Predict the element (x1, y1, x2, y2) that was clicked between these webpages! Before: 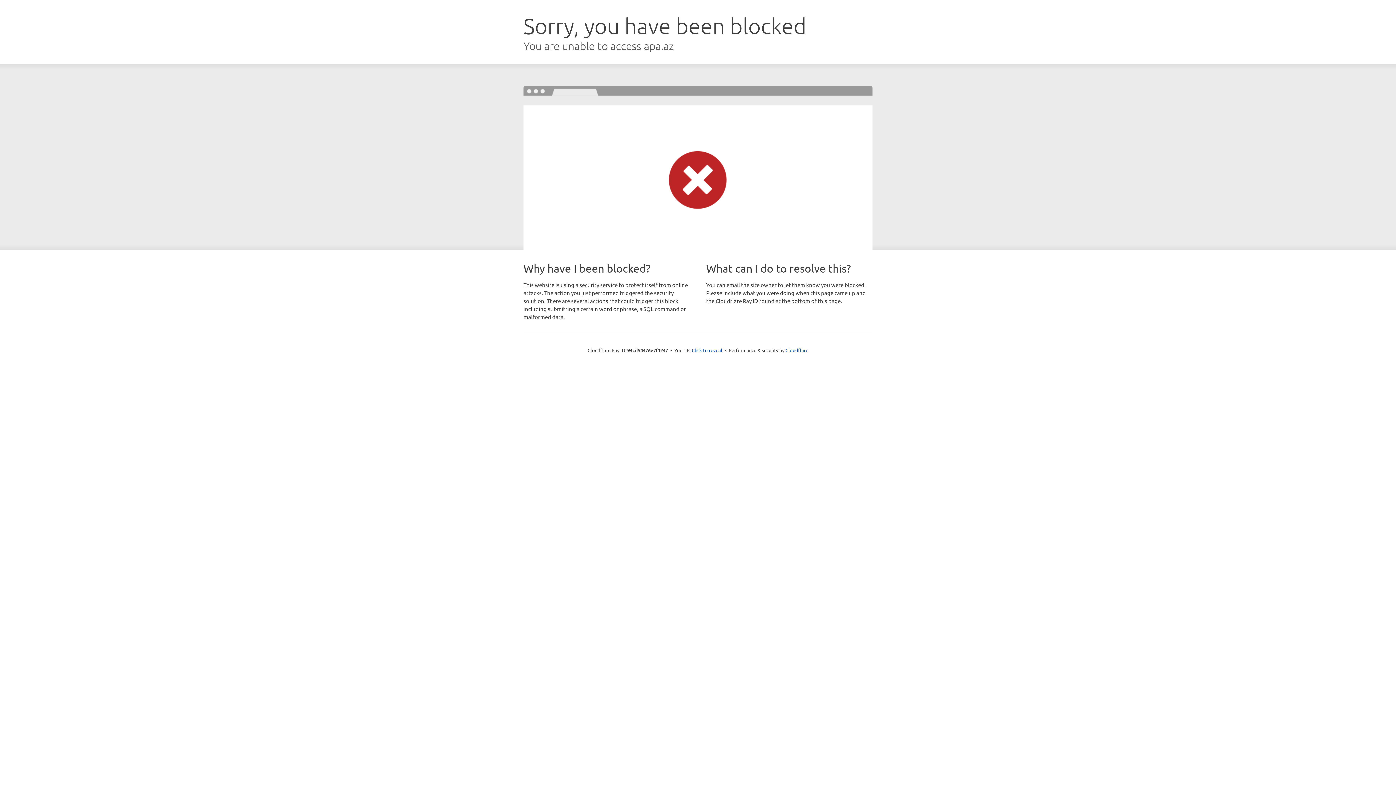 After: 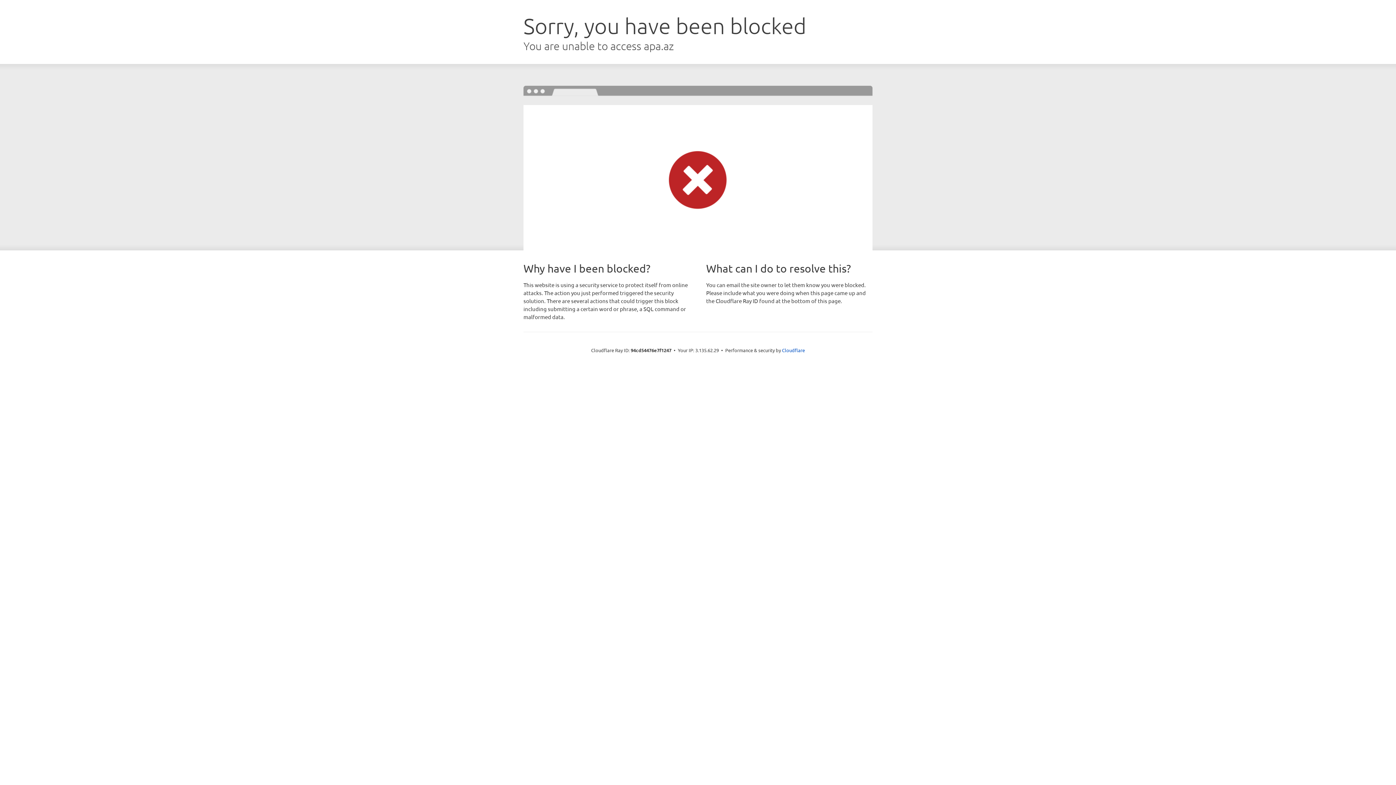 Action: label: Click to reveal bbox: (692, 346, 722, 353)